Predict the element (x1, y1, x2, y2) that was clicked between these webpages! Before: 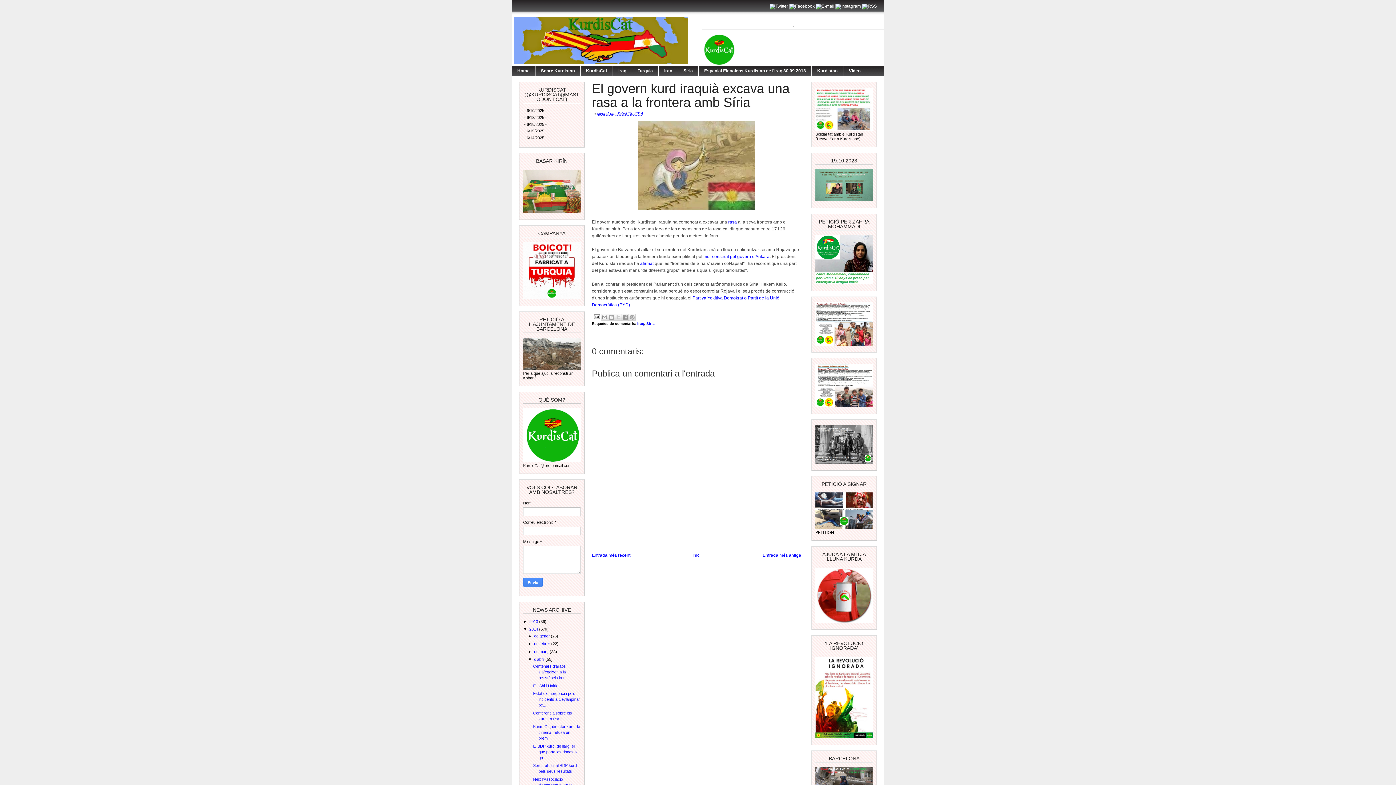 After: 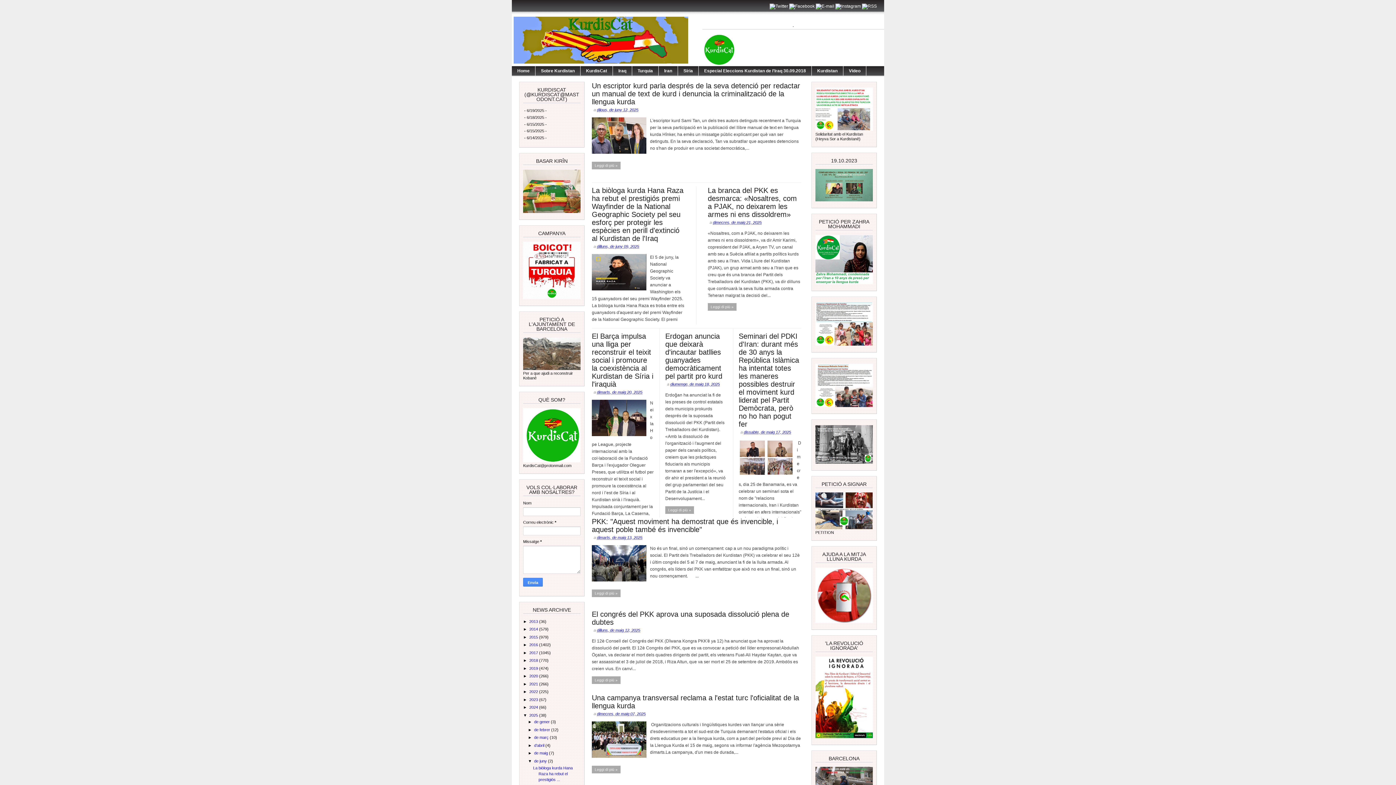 Action: label: Inici bbox: (692, 553, 700, 558)